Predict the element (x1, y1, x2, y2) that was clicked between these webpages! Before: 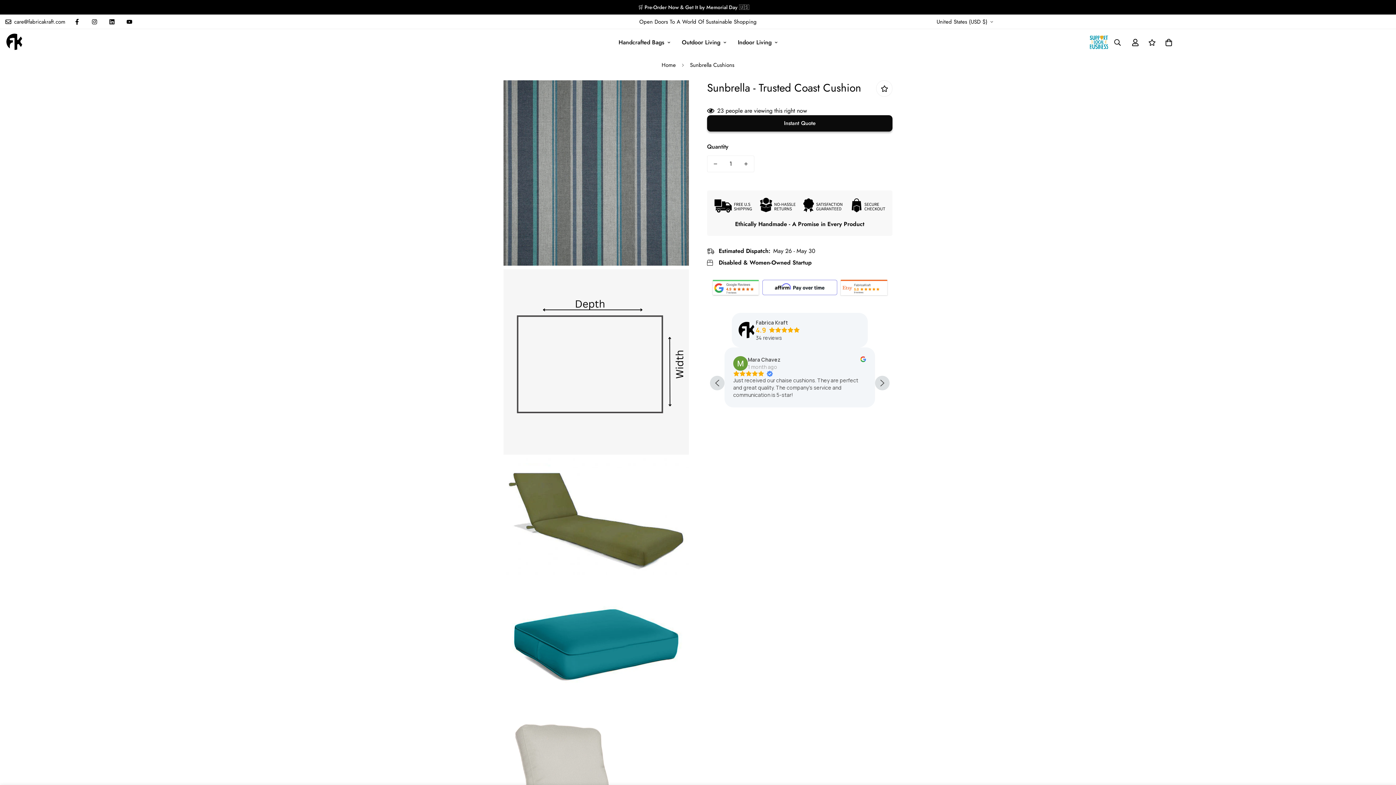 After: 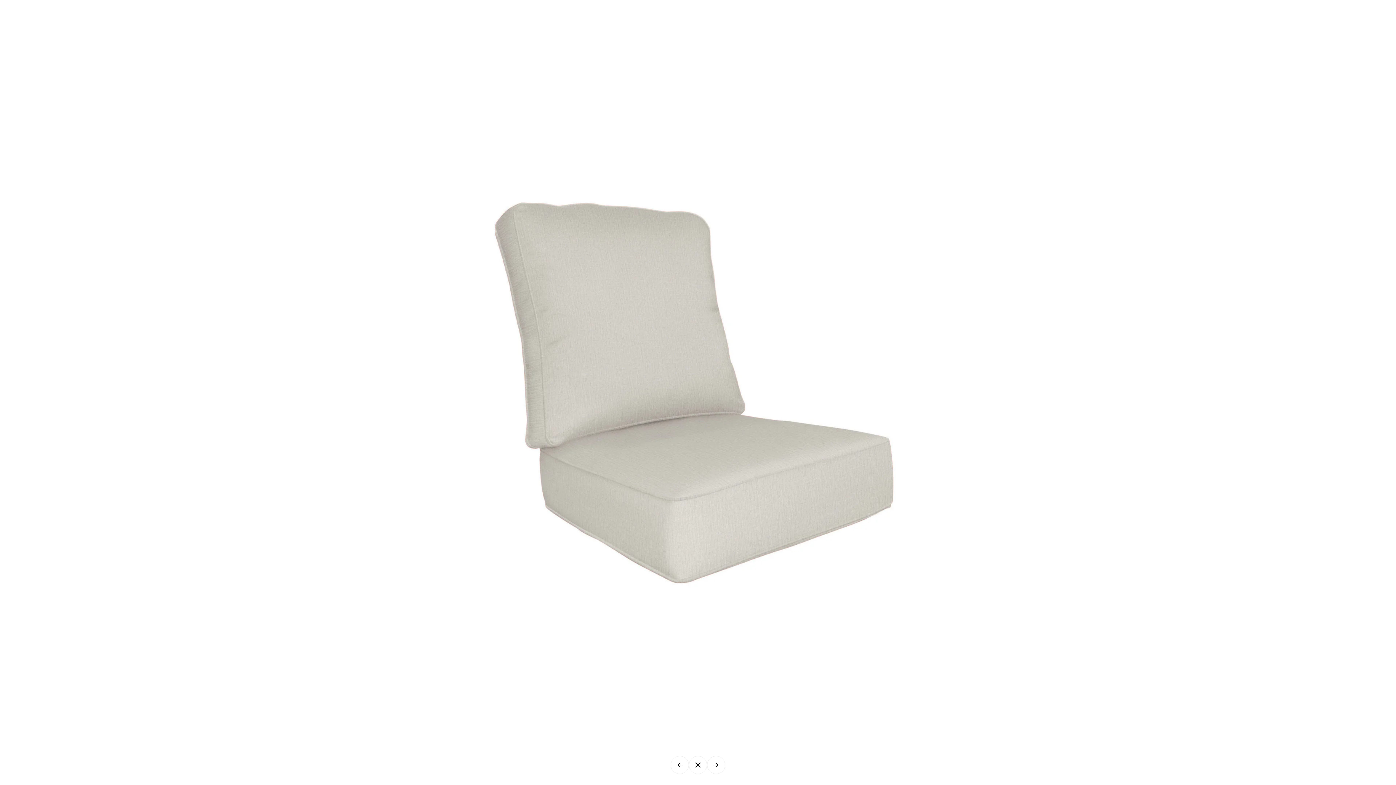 Action: bbox: (667, 723, 683, 739)